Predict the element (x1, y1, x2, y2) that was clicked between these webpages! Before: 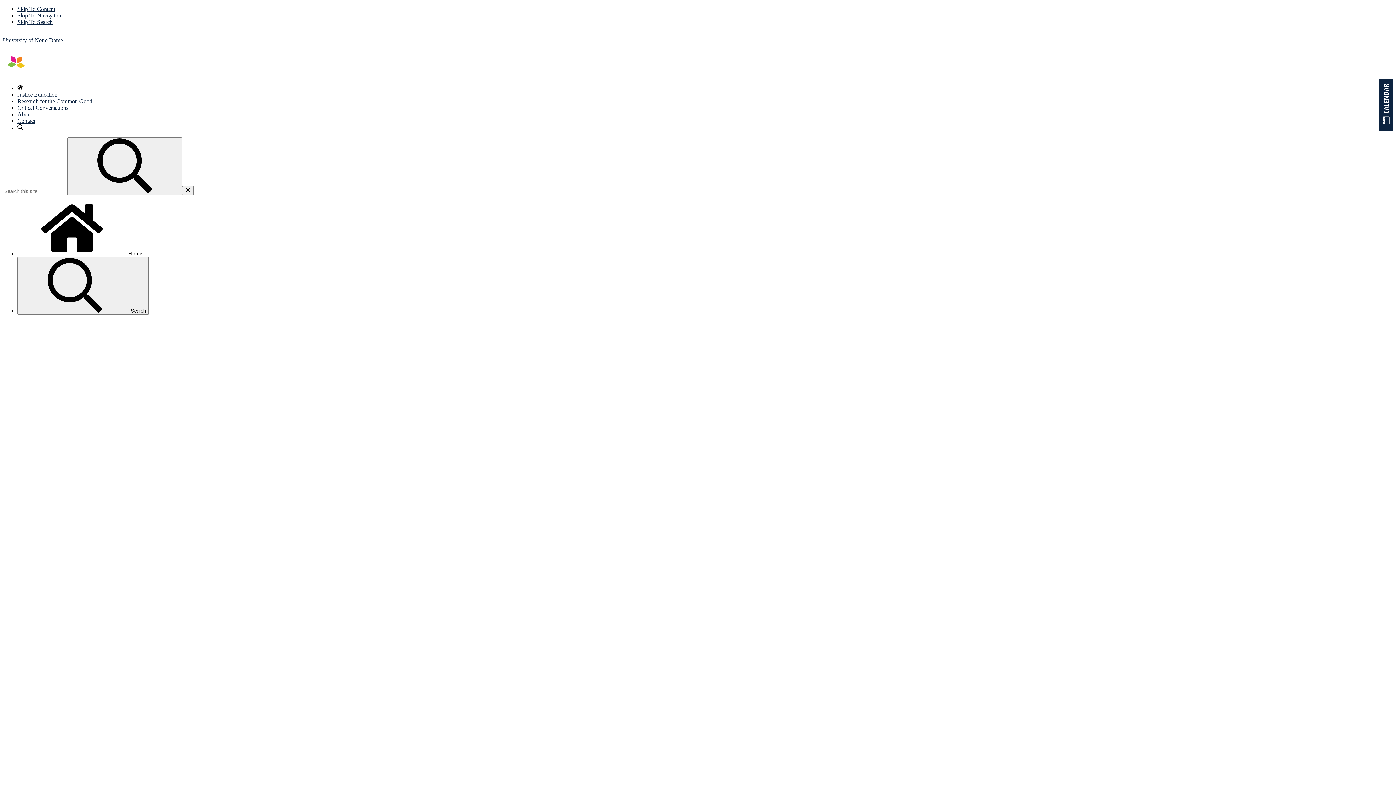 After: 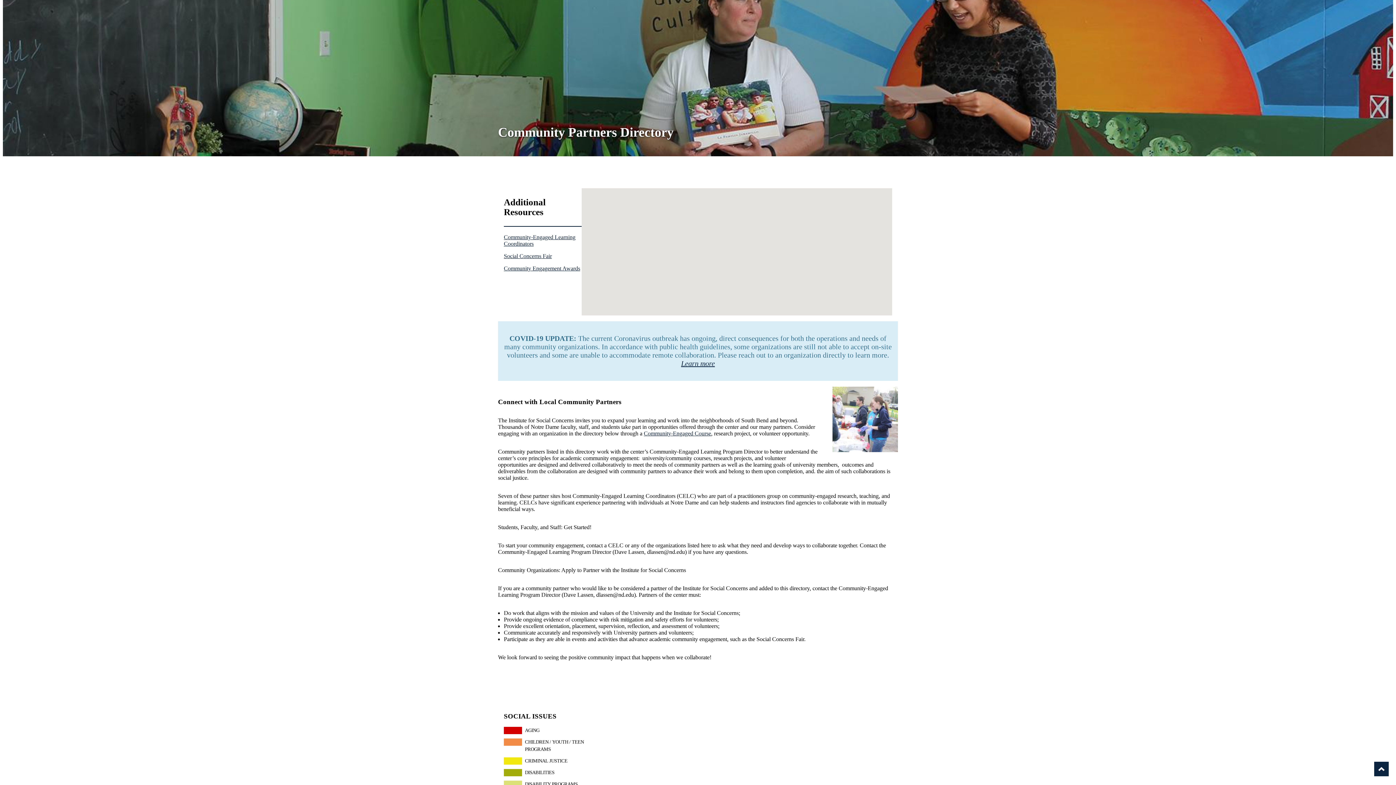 Action: label: Skip To Content bbox: (17, 5, 55, 12)